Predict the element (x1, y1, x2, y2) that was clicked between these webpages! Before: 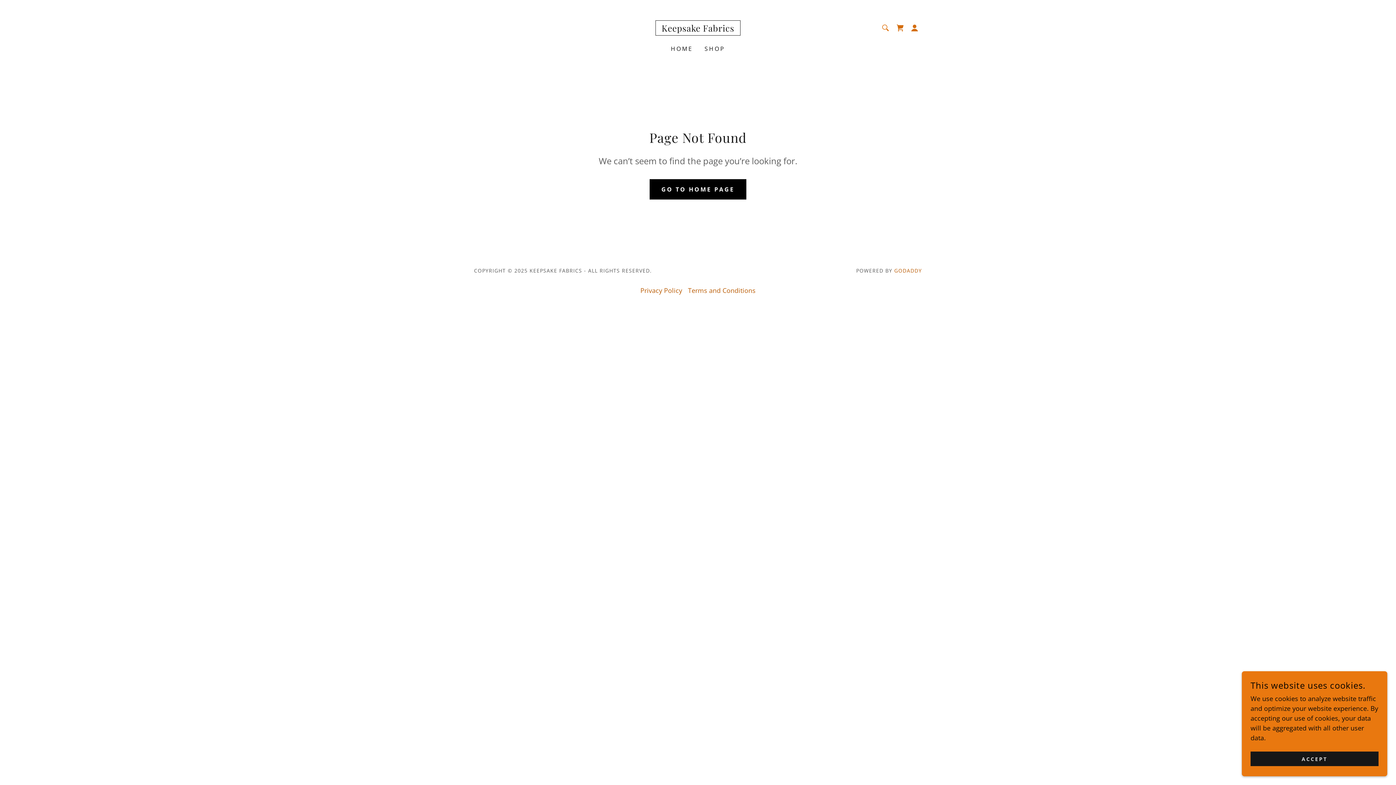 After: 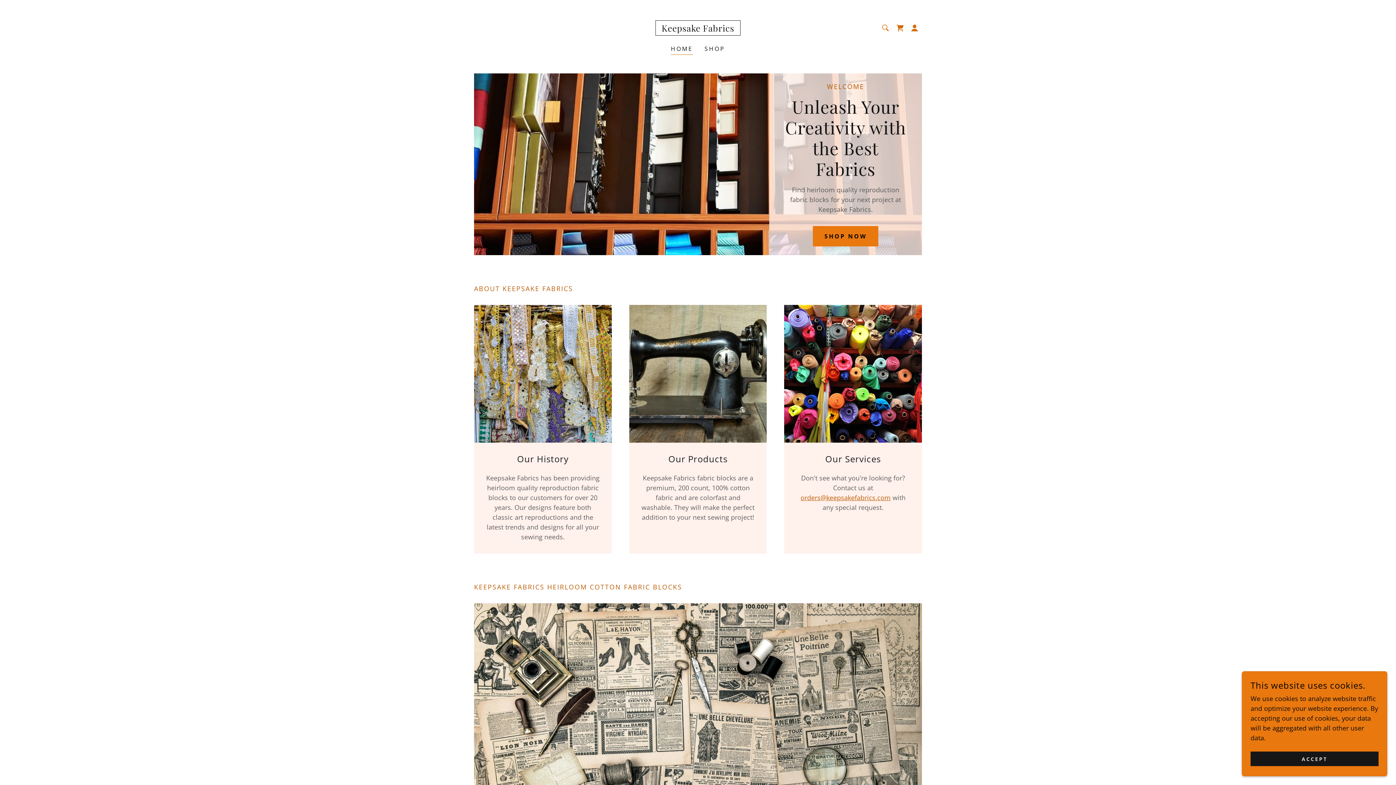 Action: bbox: (668, 42, 695, 55) label: HOME